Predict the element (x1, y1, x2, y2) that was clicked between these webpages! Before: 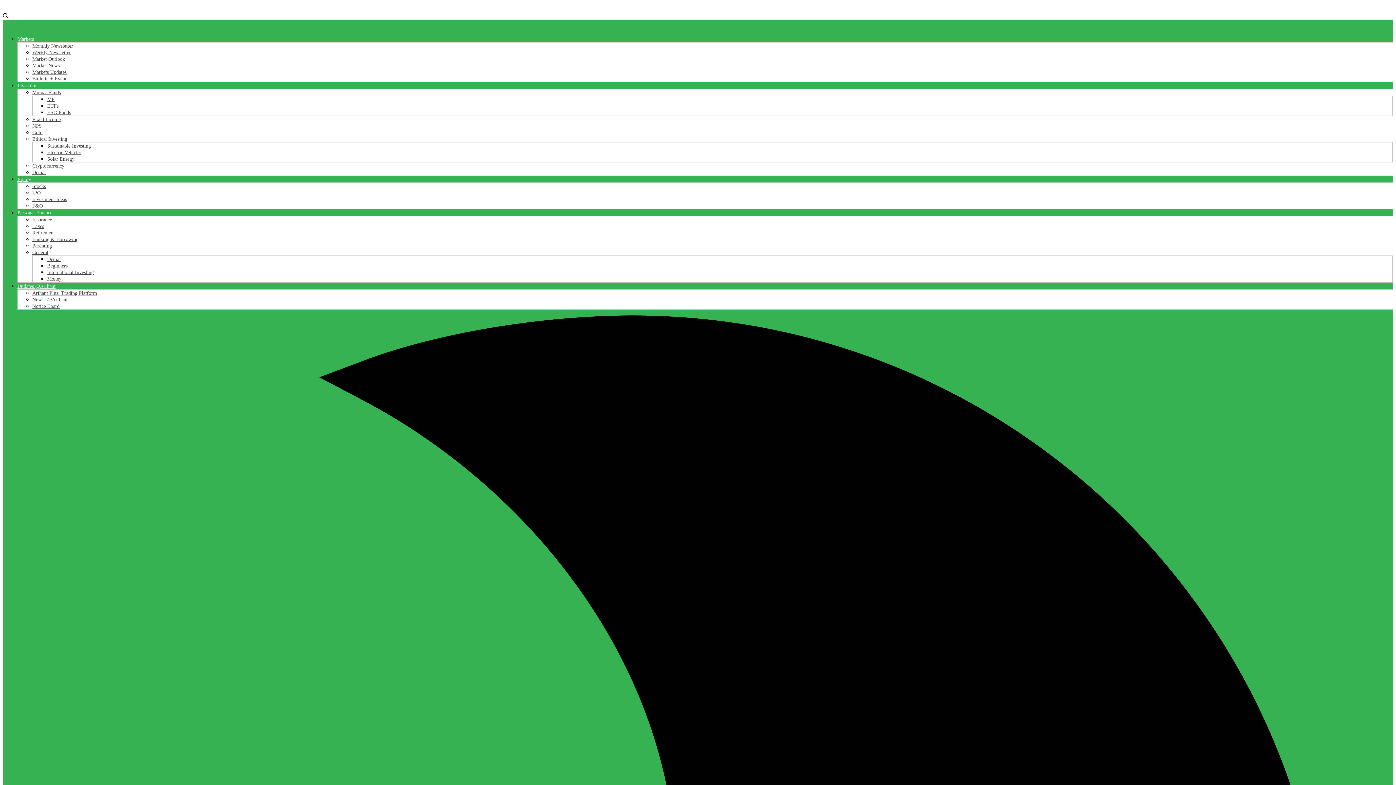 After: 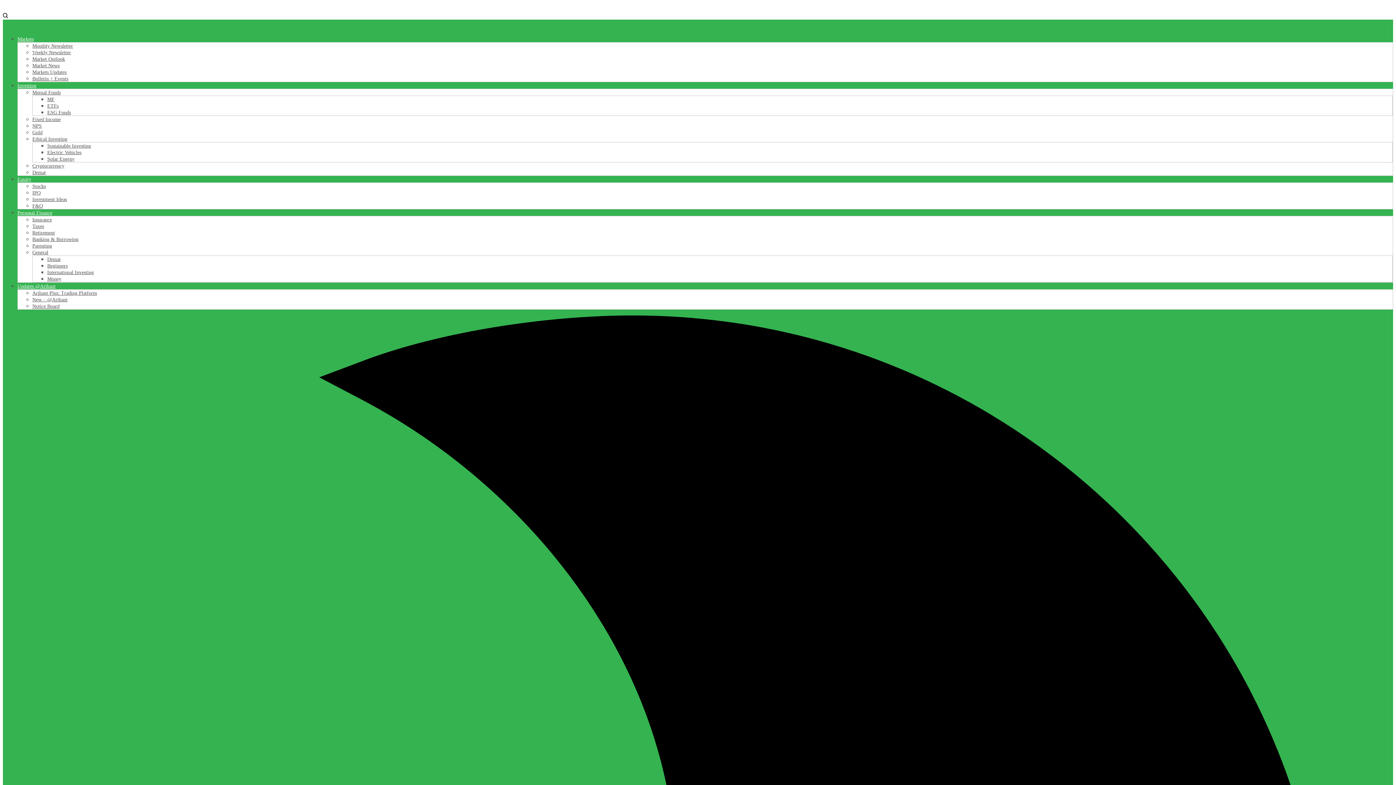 Action: label: Solar Energy bbox: (47, 156, 74, 161)